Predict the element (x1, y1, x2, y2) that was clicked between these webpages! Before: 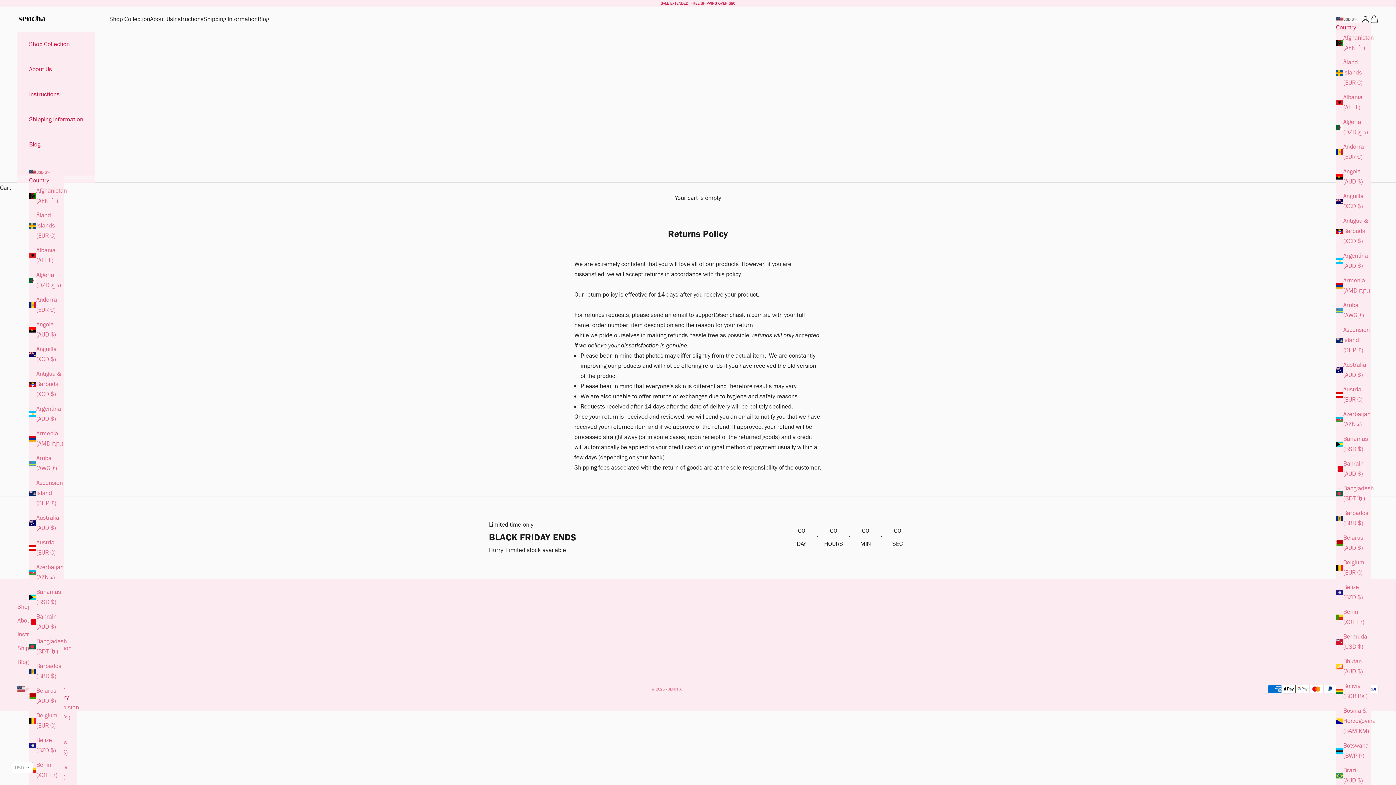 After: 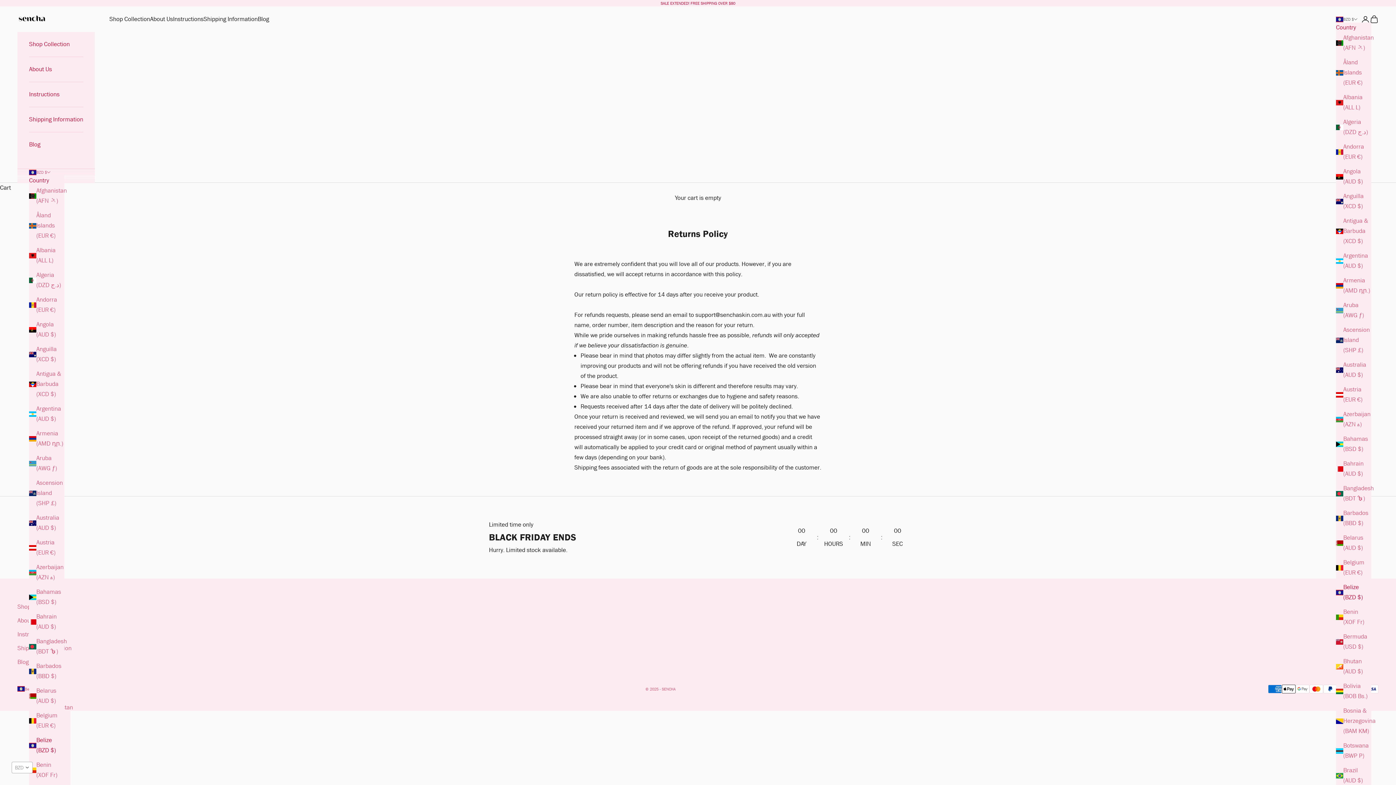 Action: bbox: (1336, 582, 1371, 602) label: Belize (BZD $)